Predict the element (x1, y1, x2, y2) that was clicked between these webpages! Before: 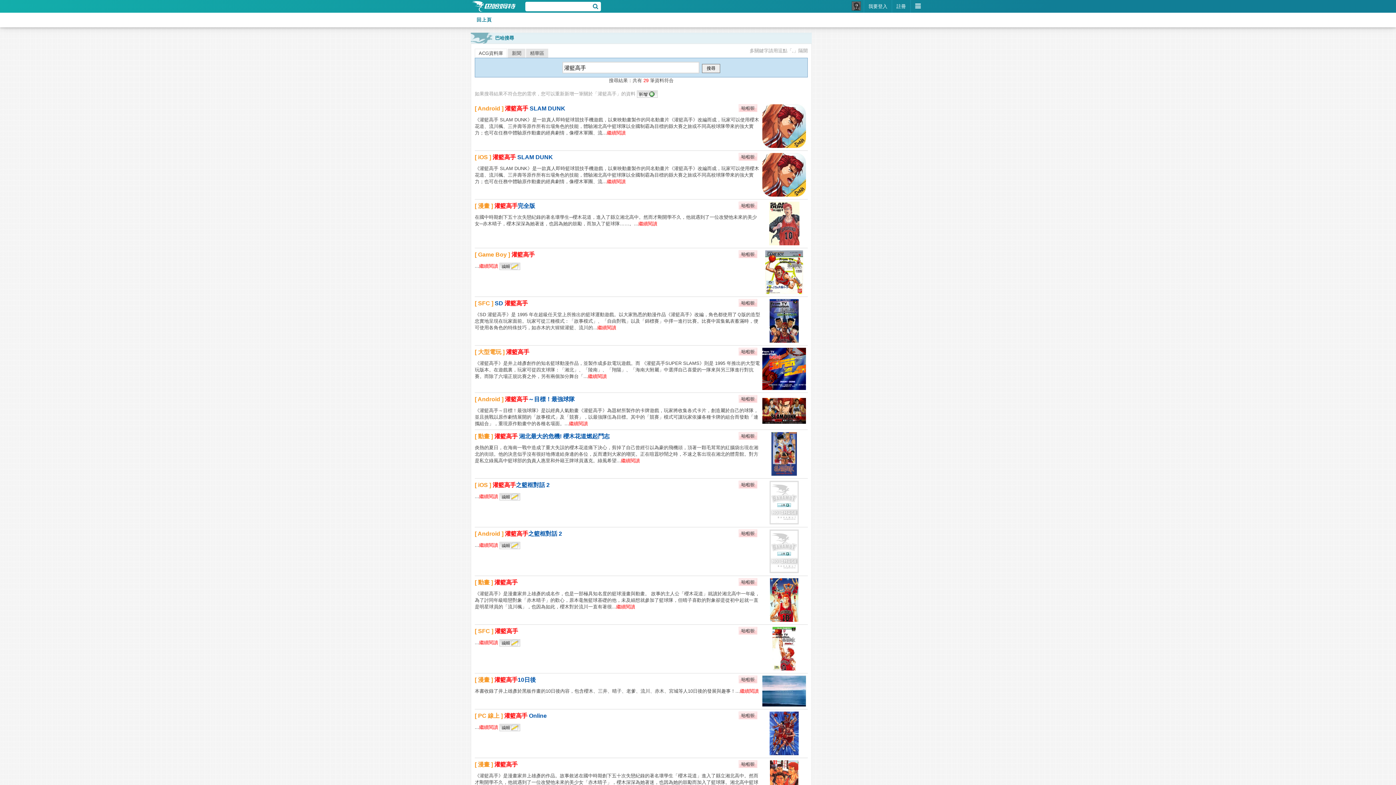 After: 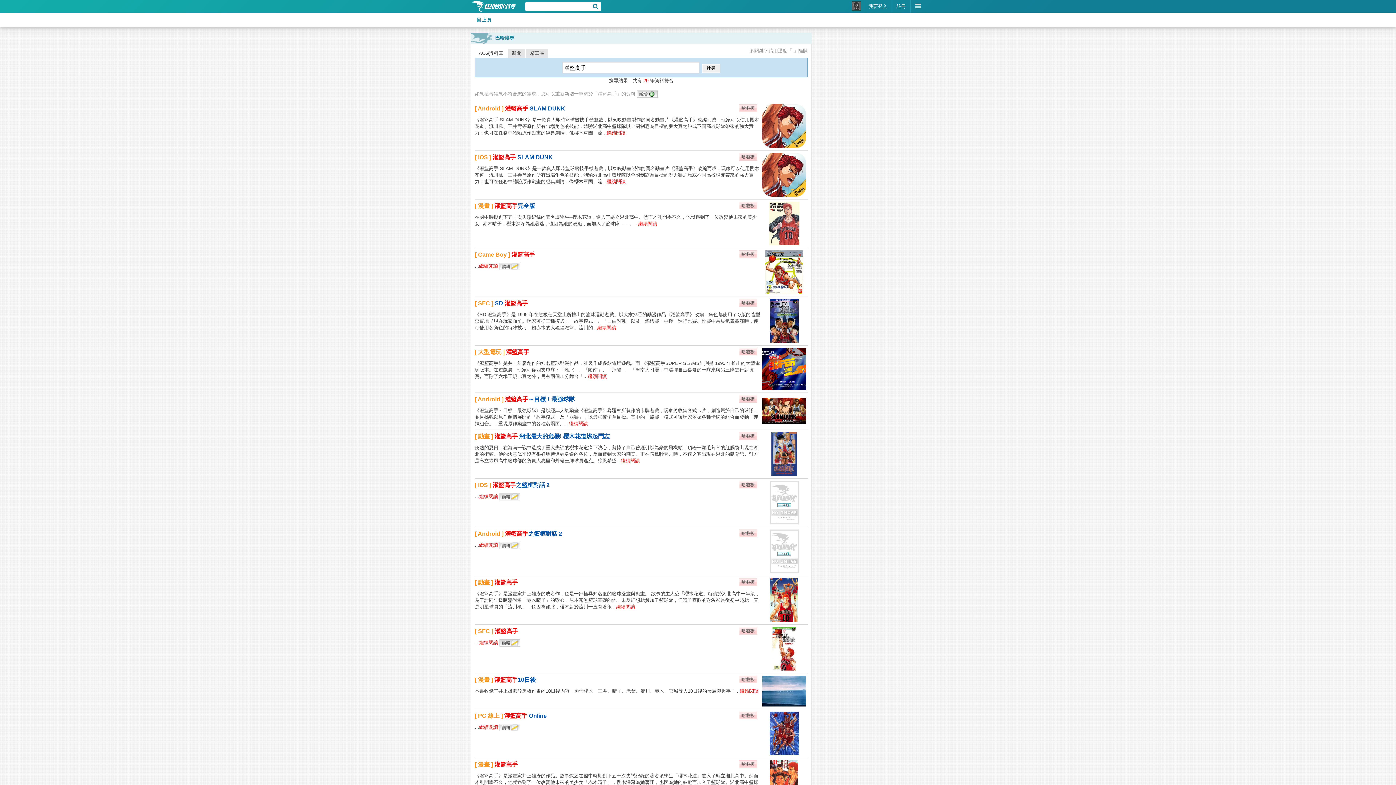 Action: label: 繼續閱讀 bbox: (616, 604, 635, 609)